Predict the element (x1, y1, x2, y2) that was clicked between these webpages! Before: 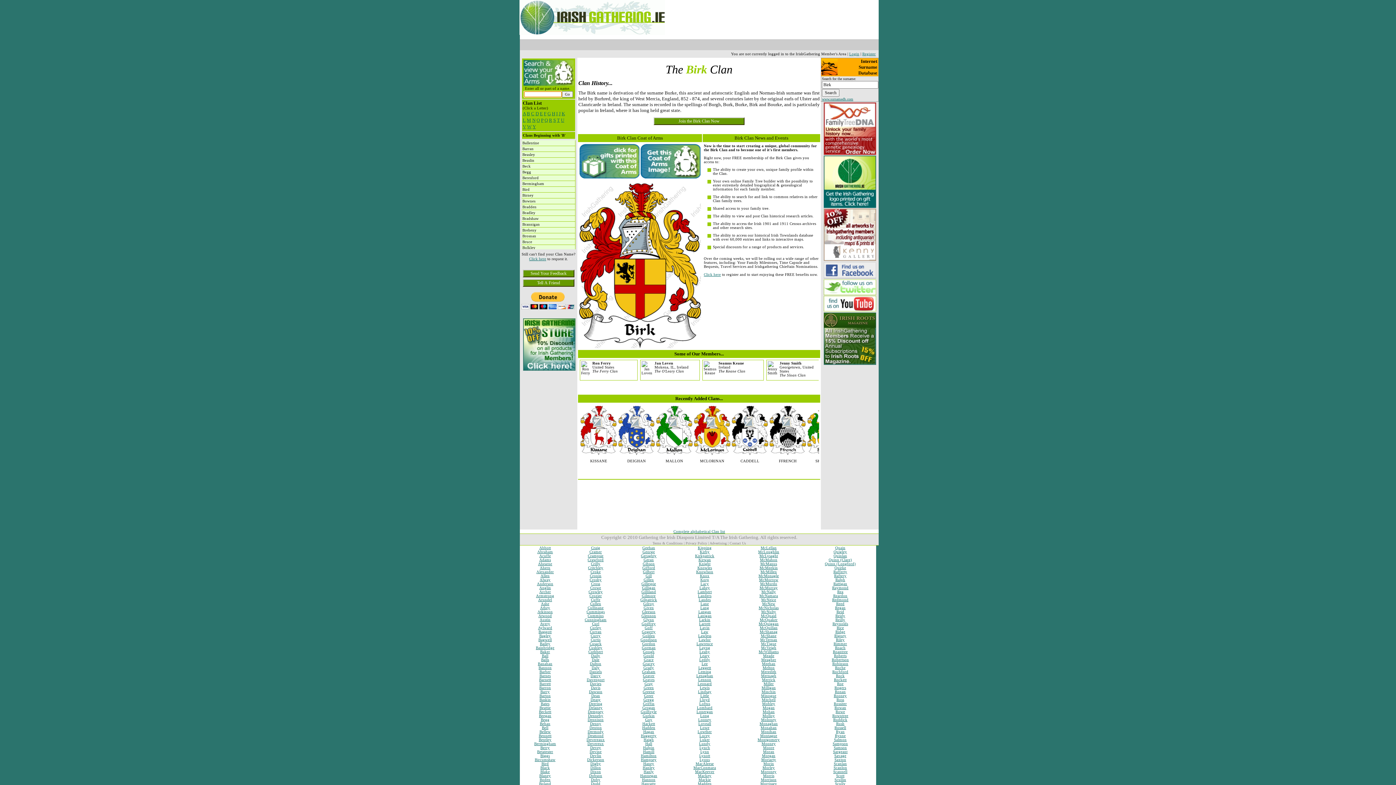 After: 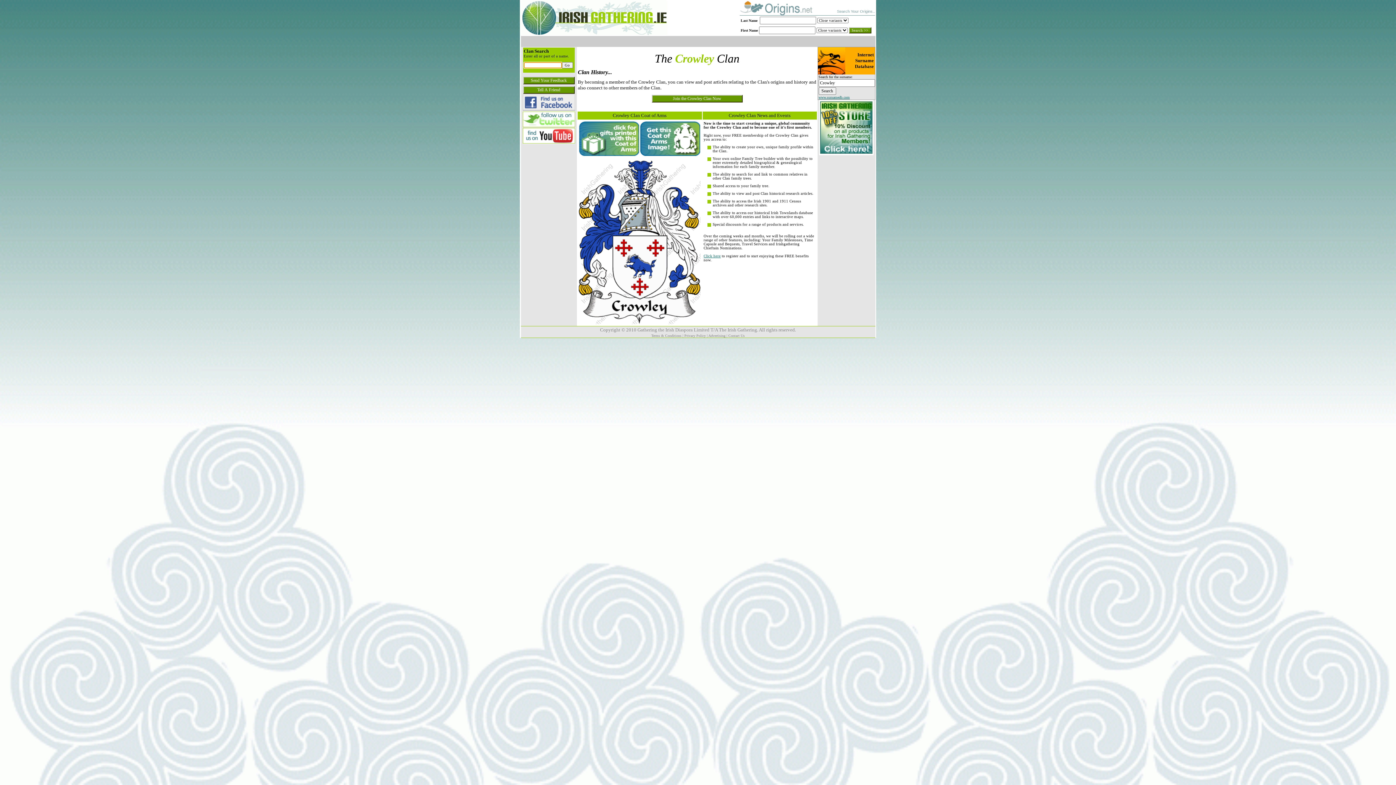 Action: bbox: (588, 590, 602, 594) label: Crowley